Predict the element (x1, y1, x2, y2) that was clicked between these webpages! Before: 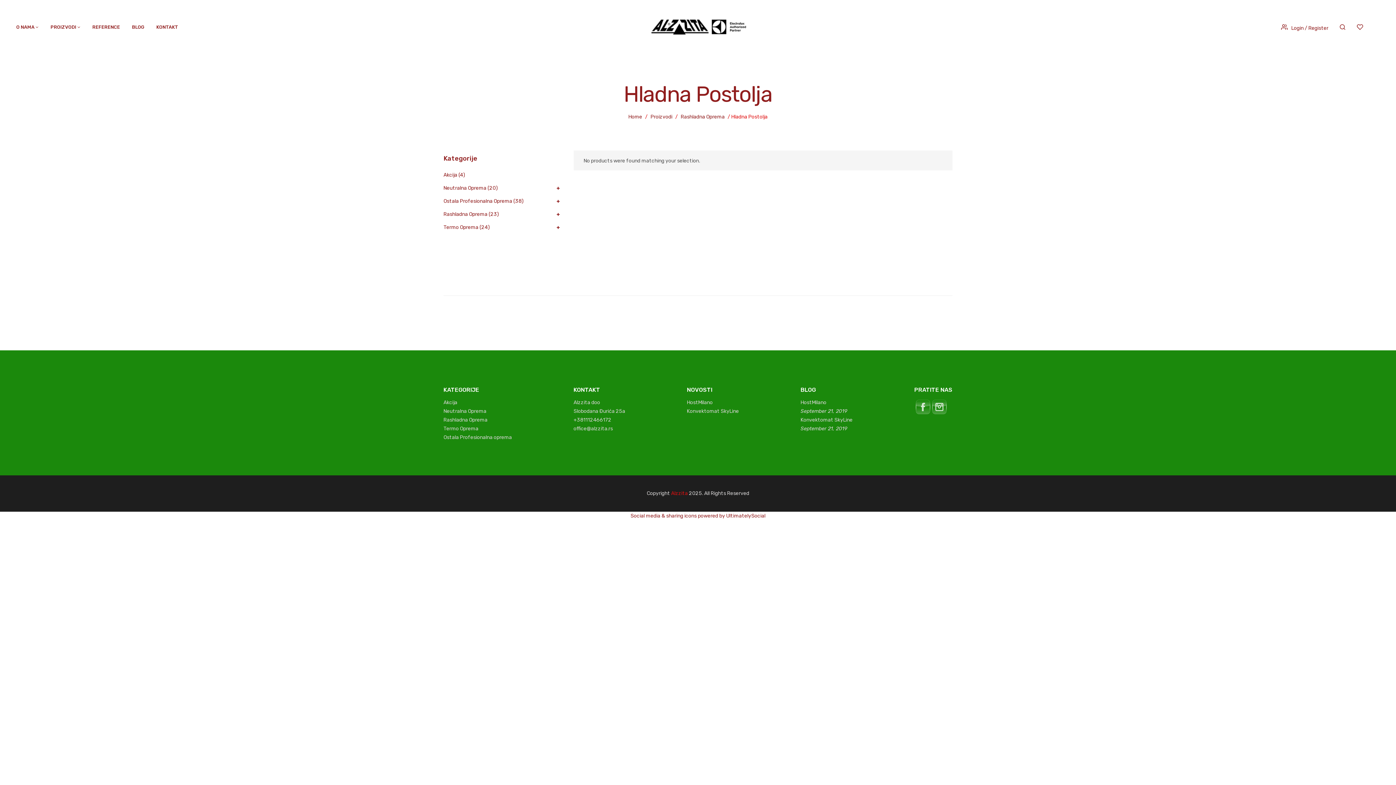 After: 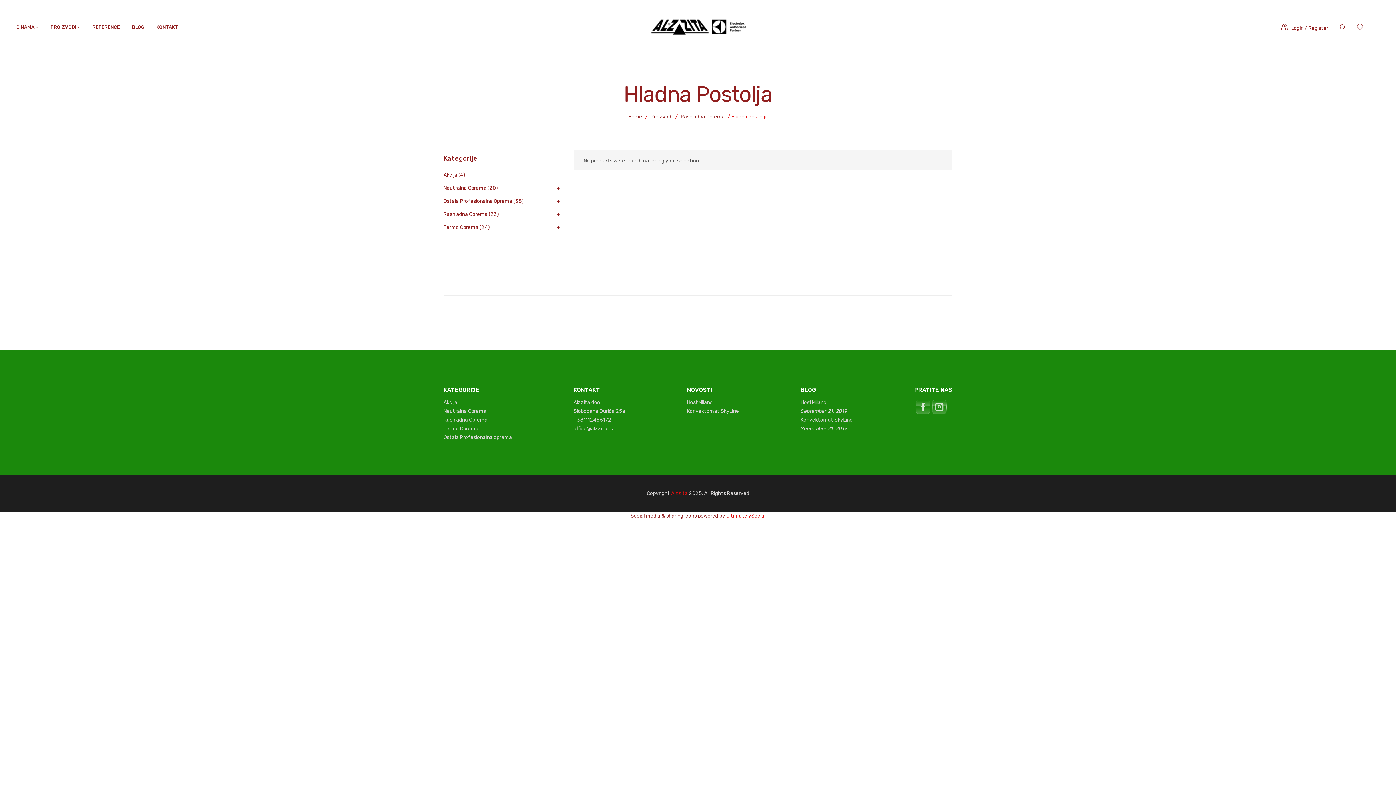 Action: bbox: (726, 513, 765, 519) label: UltimatelySocial